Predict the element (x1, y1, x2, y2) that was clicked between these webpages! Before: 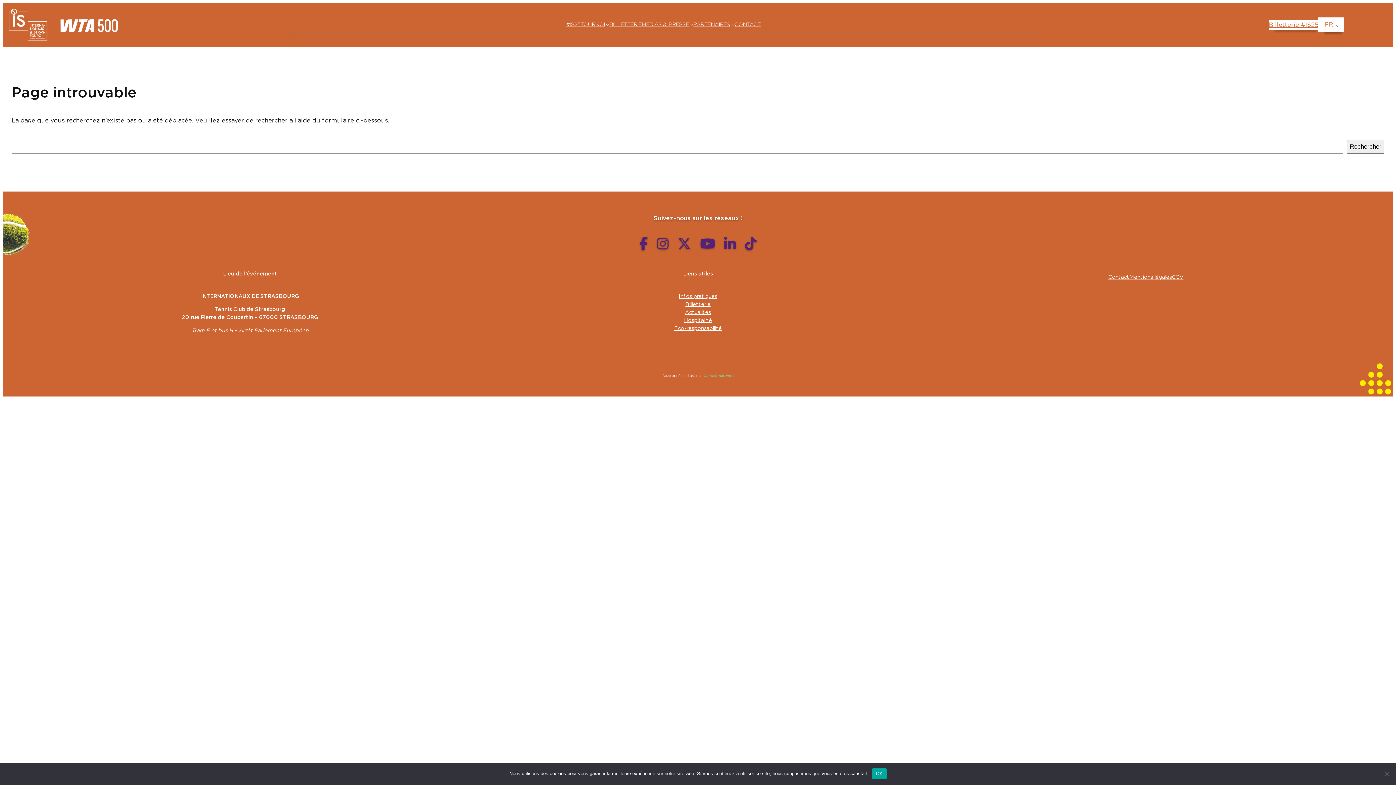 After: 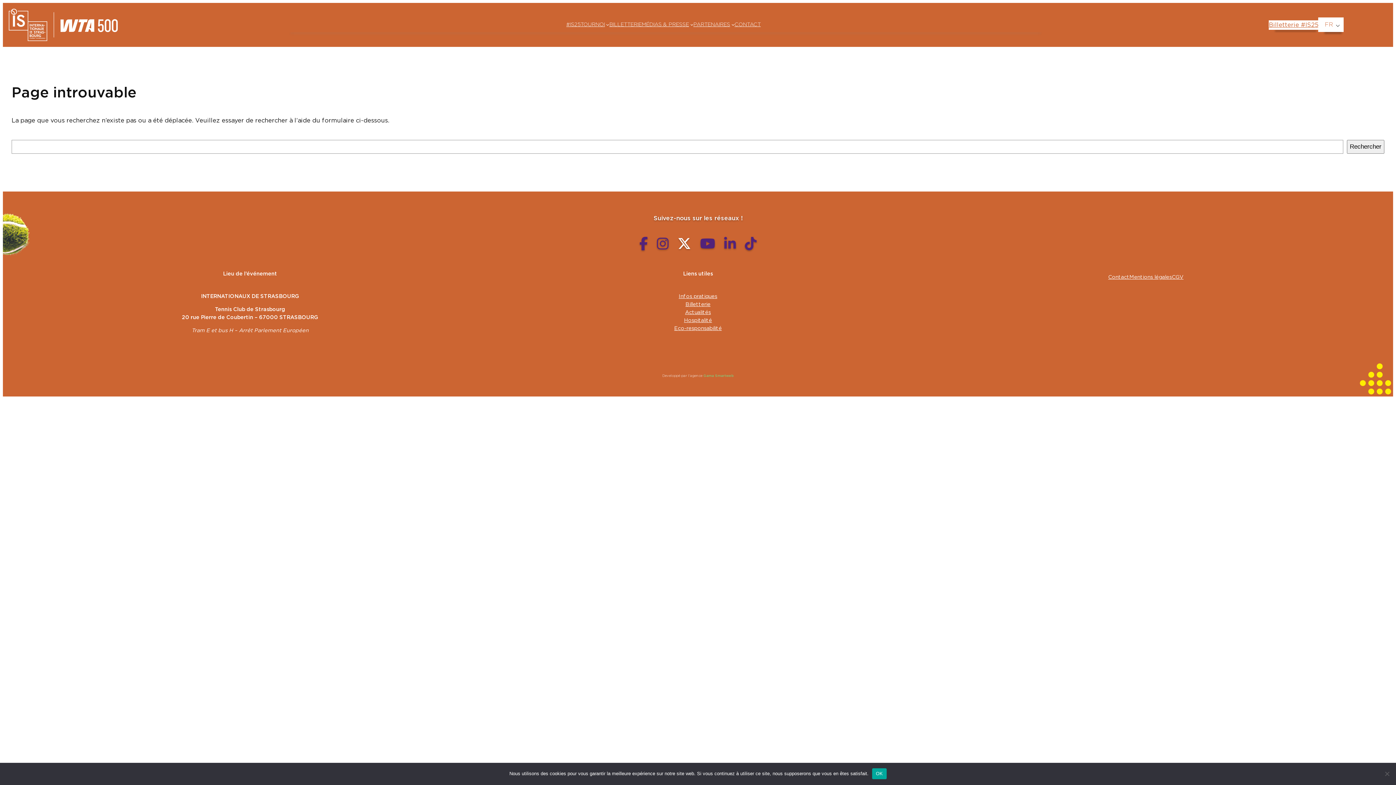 Action: bbox: (677, 237, 691, 253)